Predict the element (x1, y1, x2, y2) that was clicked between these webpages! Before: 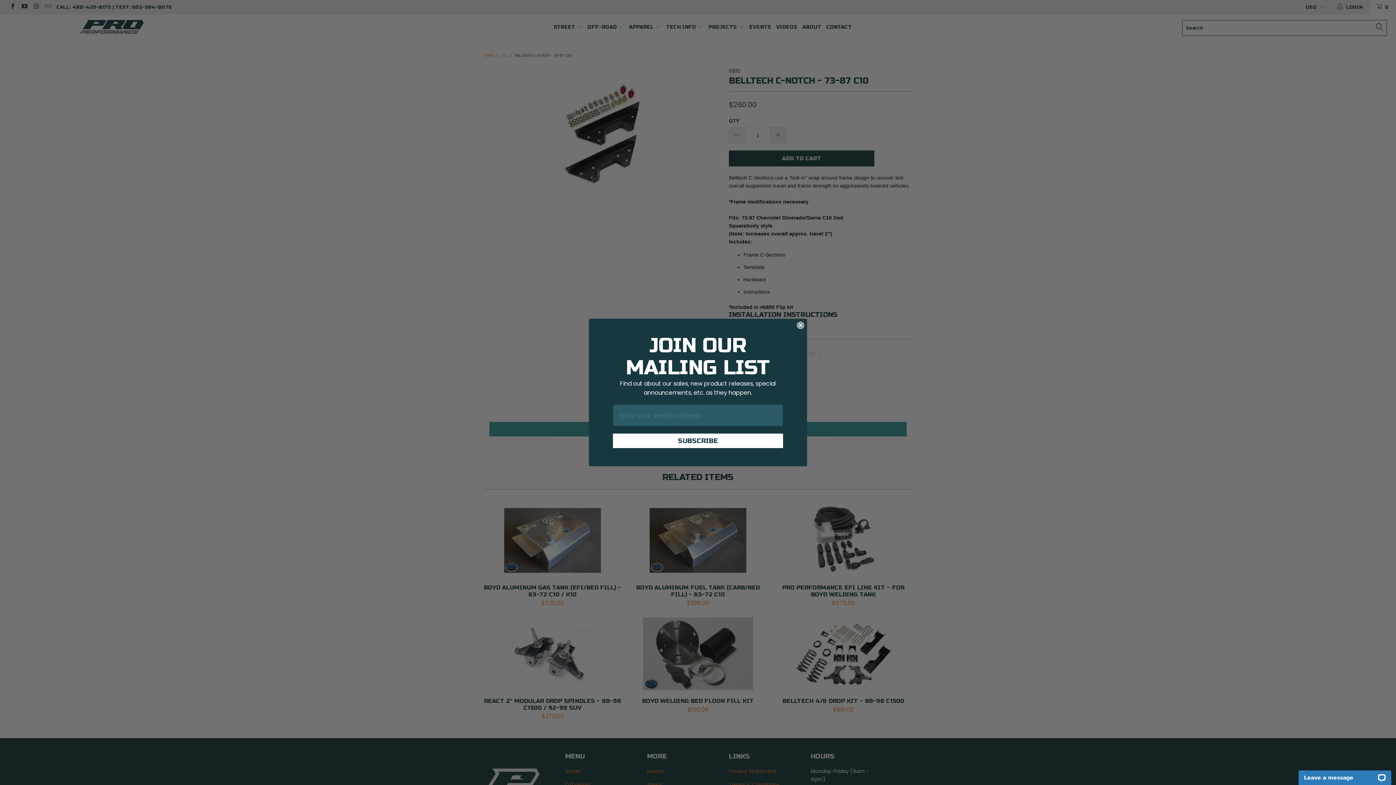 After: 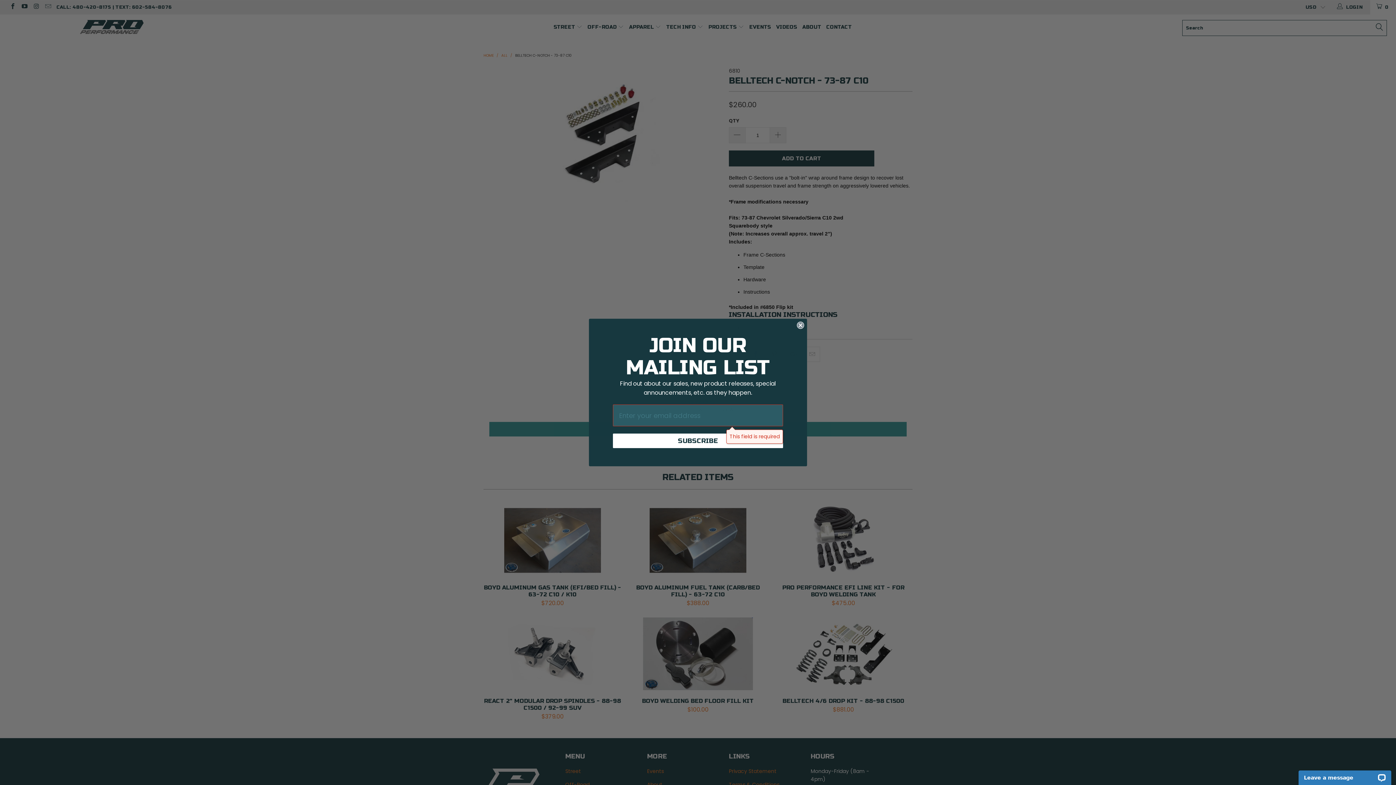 Action: bbox: (613, 448, 783, 463) label: SUBSCRIBE